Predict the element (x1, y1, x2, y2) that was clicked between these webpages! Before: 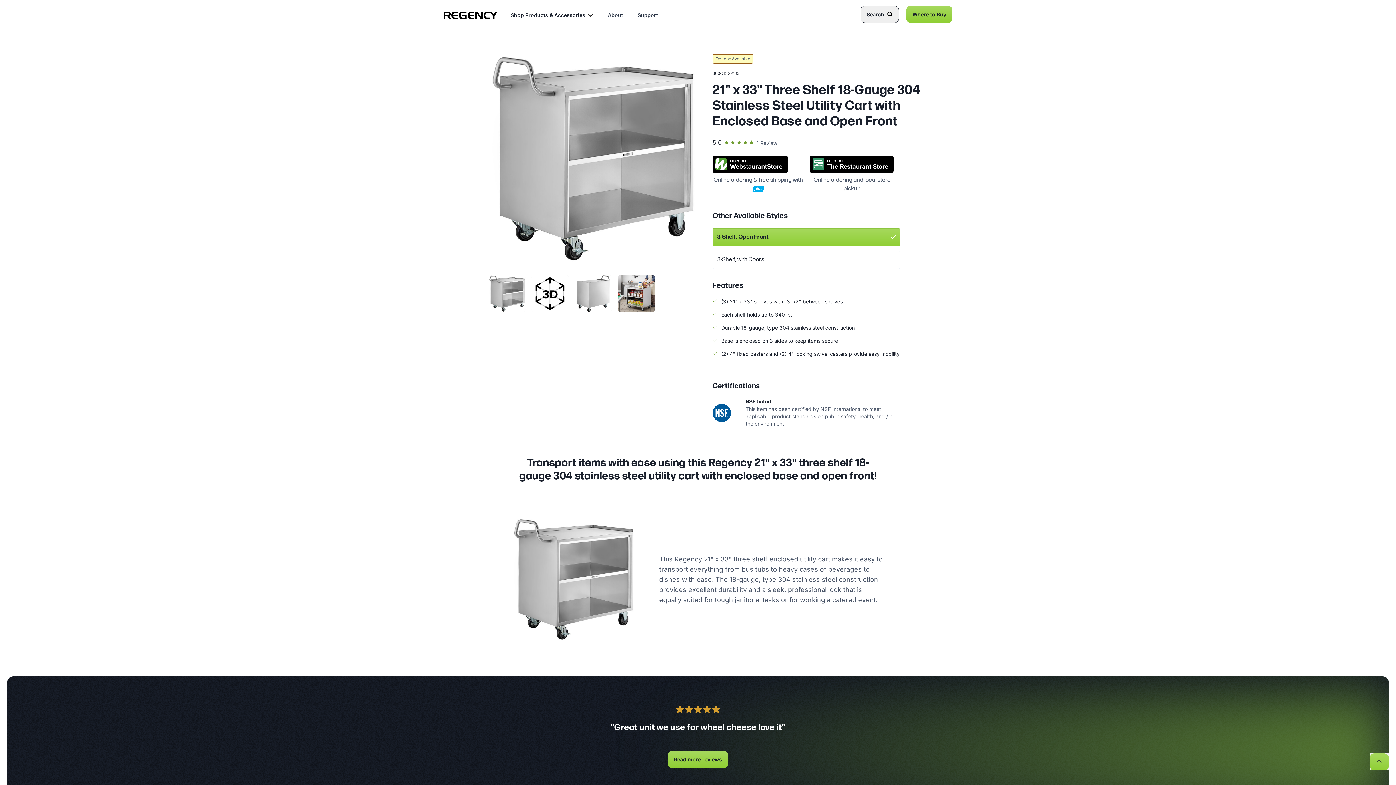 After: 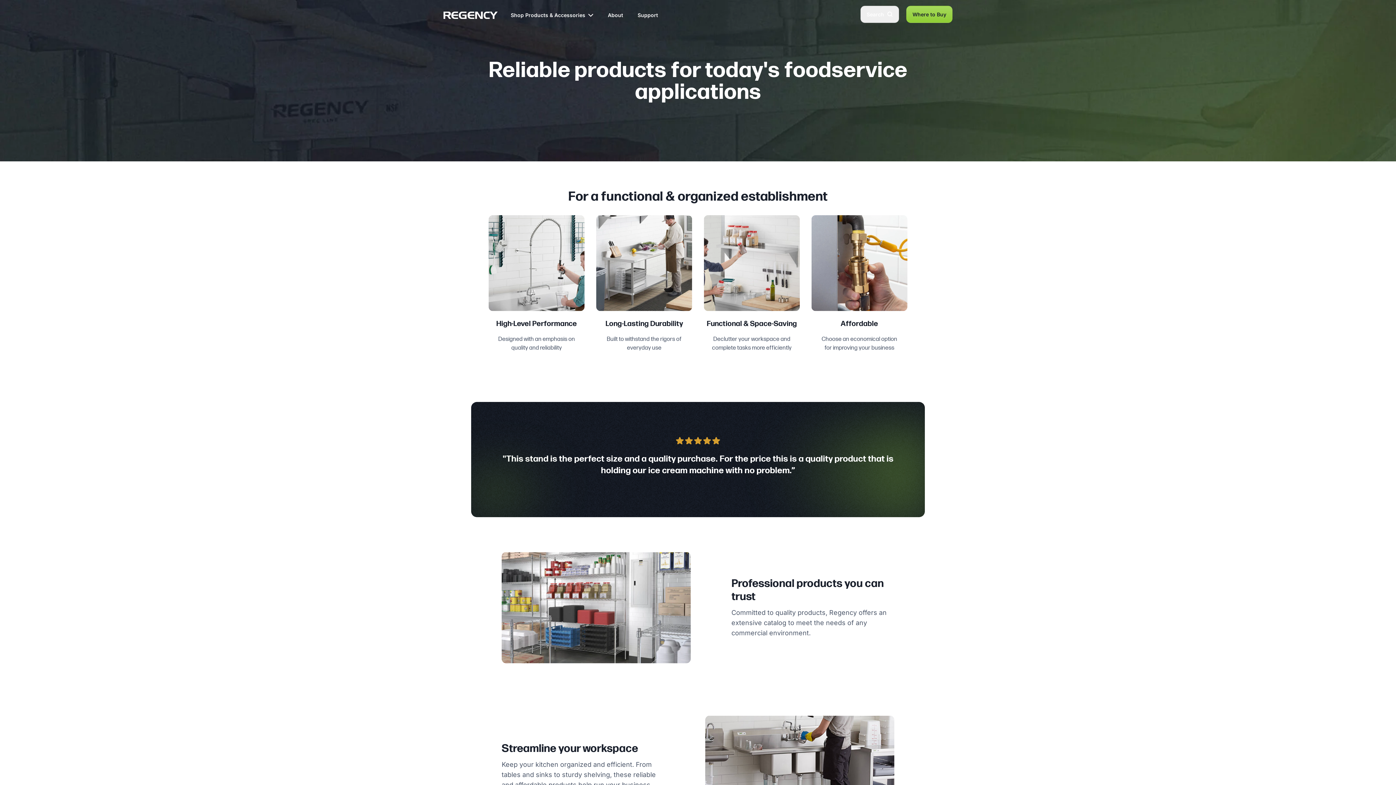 Action: bbox: (606, 10, 624, 19) label: About